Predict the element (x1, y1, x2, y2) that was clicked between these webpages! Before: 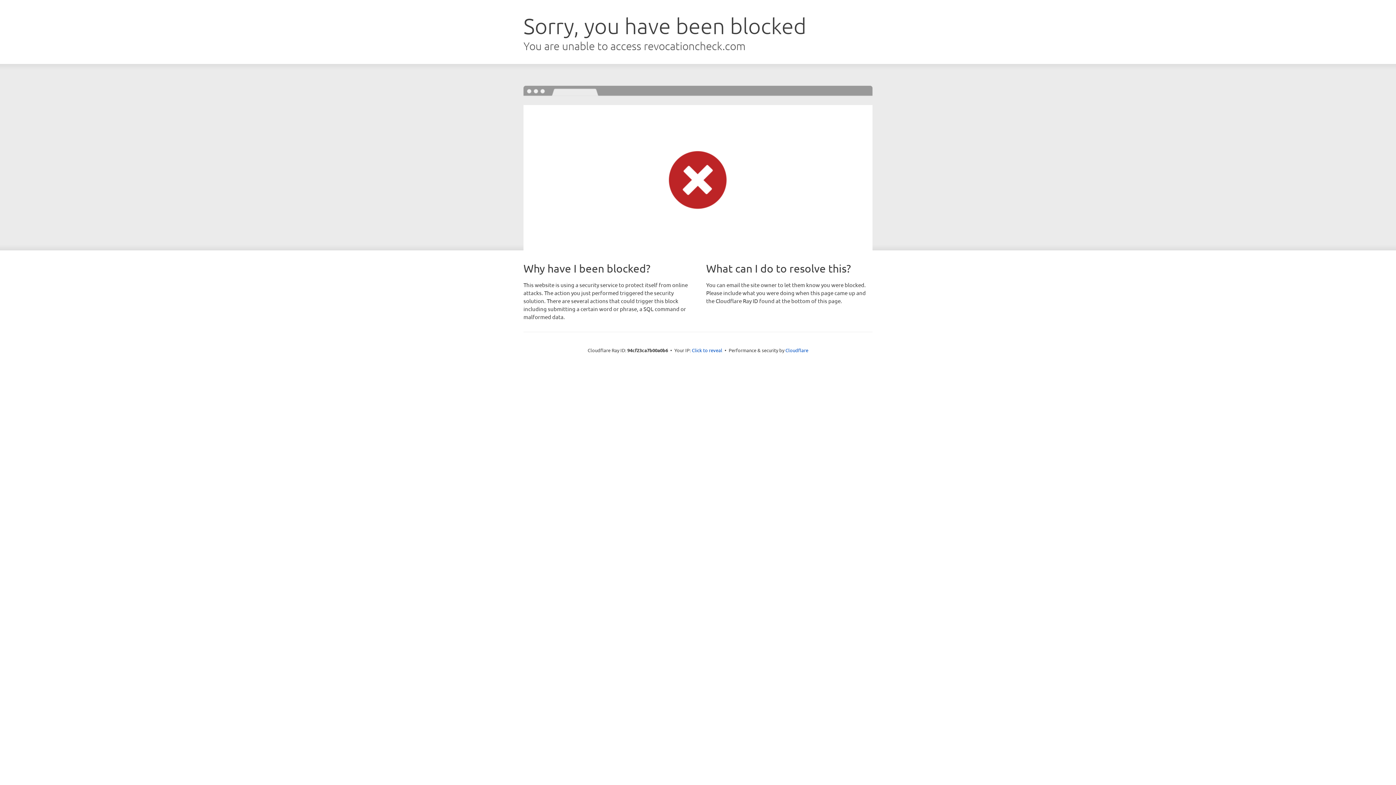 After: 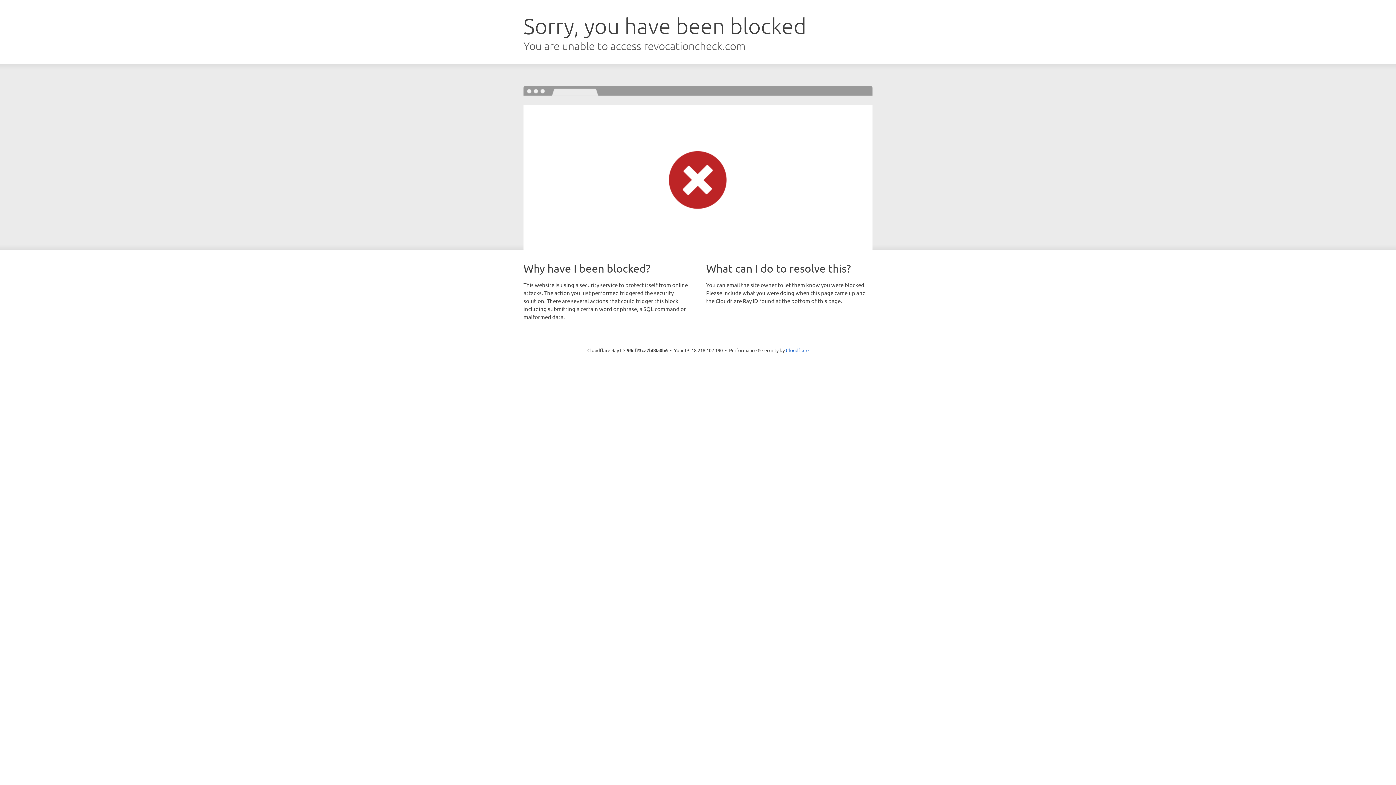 Action: bbox: (692, 346, 722, 353) label: Click to reveal